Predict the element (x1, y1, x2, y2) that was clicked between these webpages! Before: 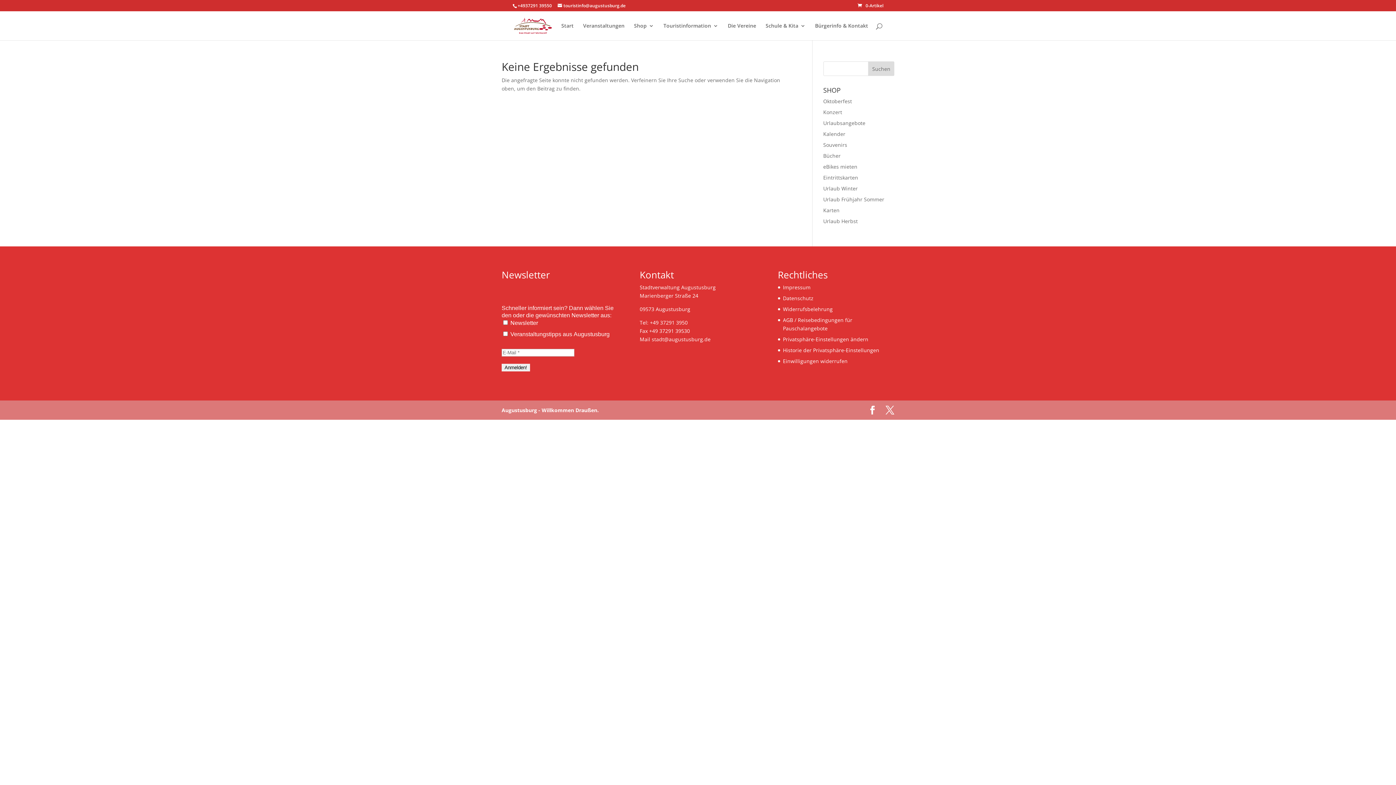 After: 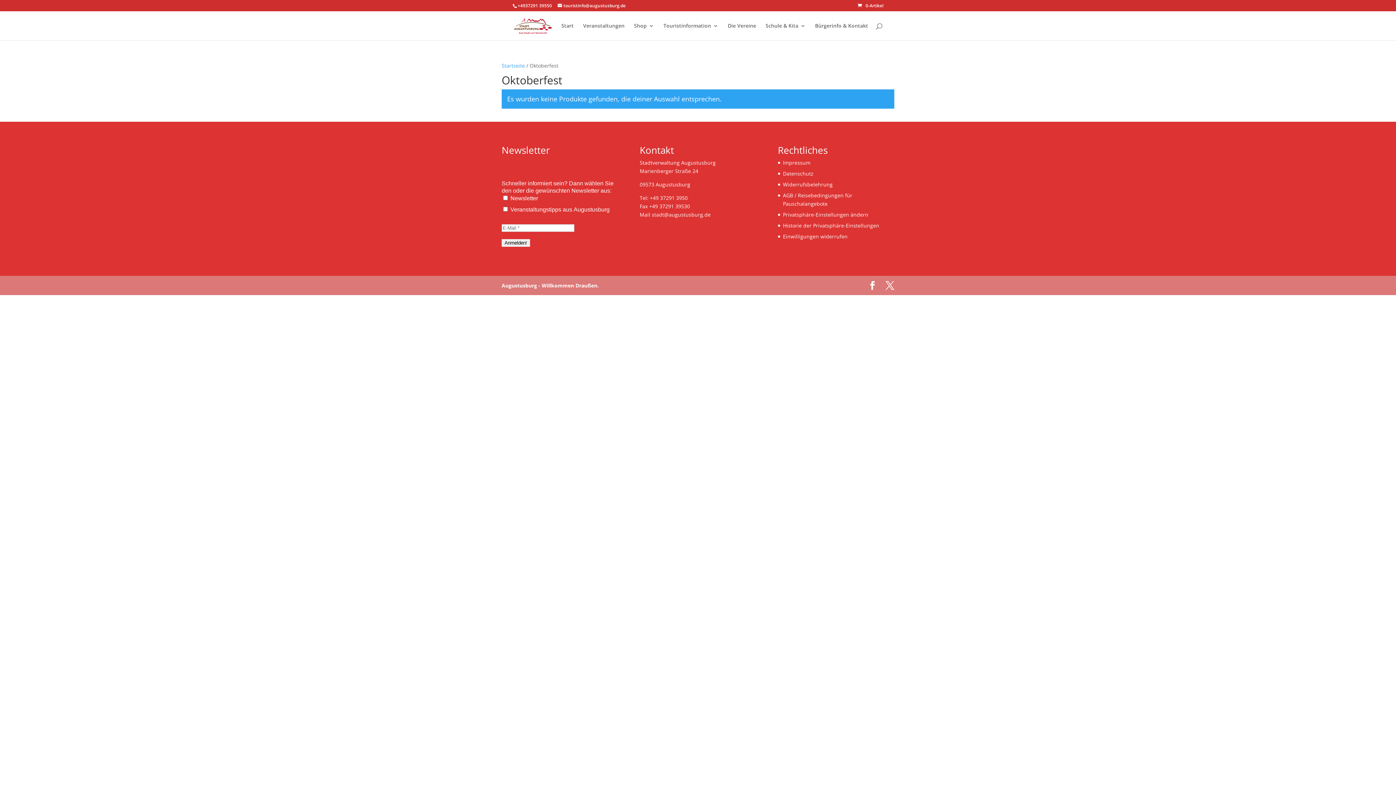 Action: label: Oktoberfest bbox: (823, 97, 852, 104)